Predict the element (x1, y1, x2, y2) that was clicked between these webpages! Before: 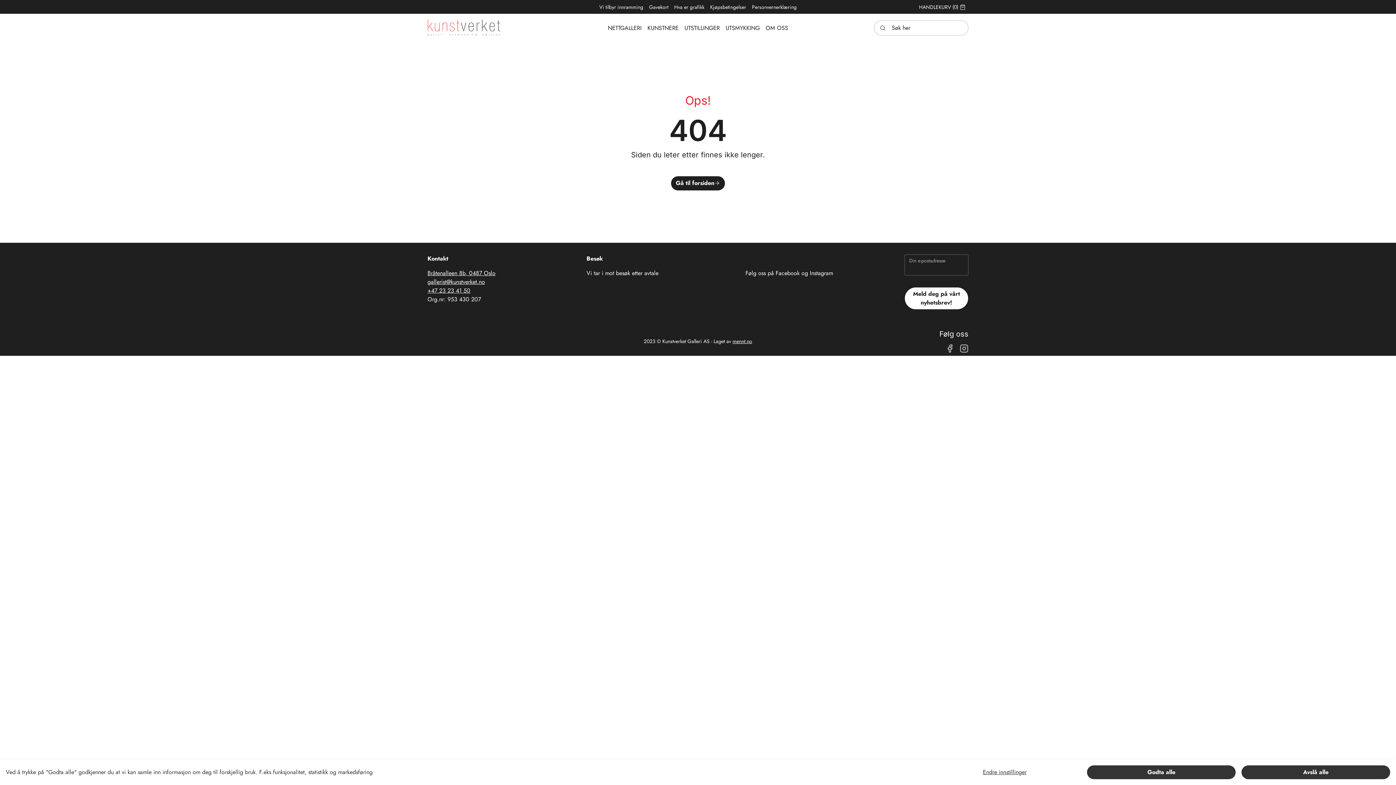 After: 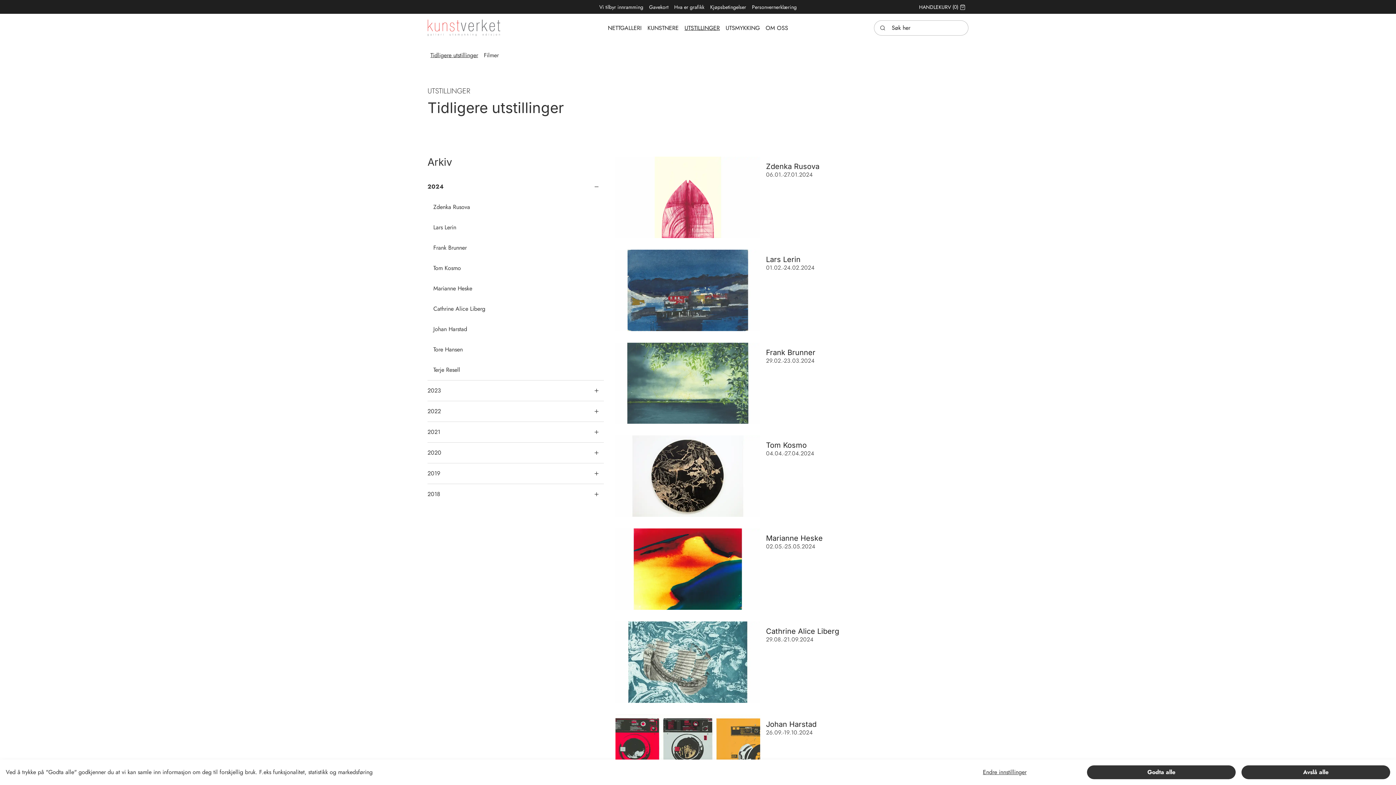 Action: label: UTSTILLINGER bbox: (681, 20, 722, 35)